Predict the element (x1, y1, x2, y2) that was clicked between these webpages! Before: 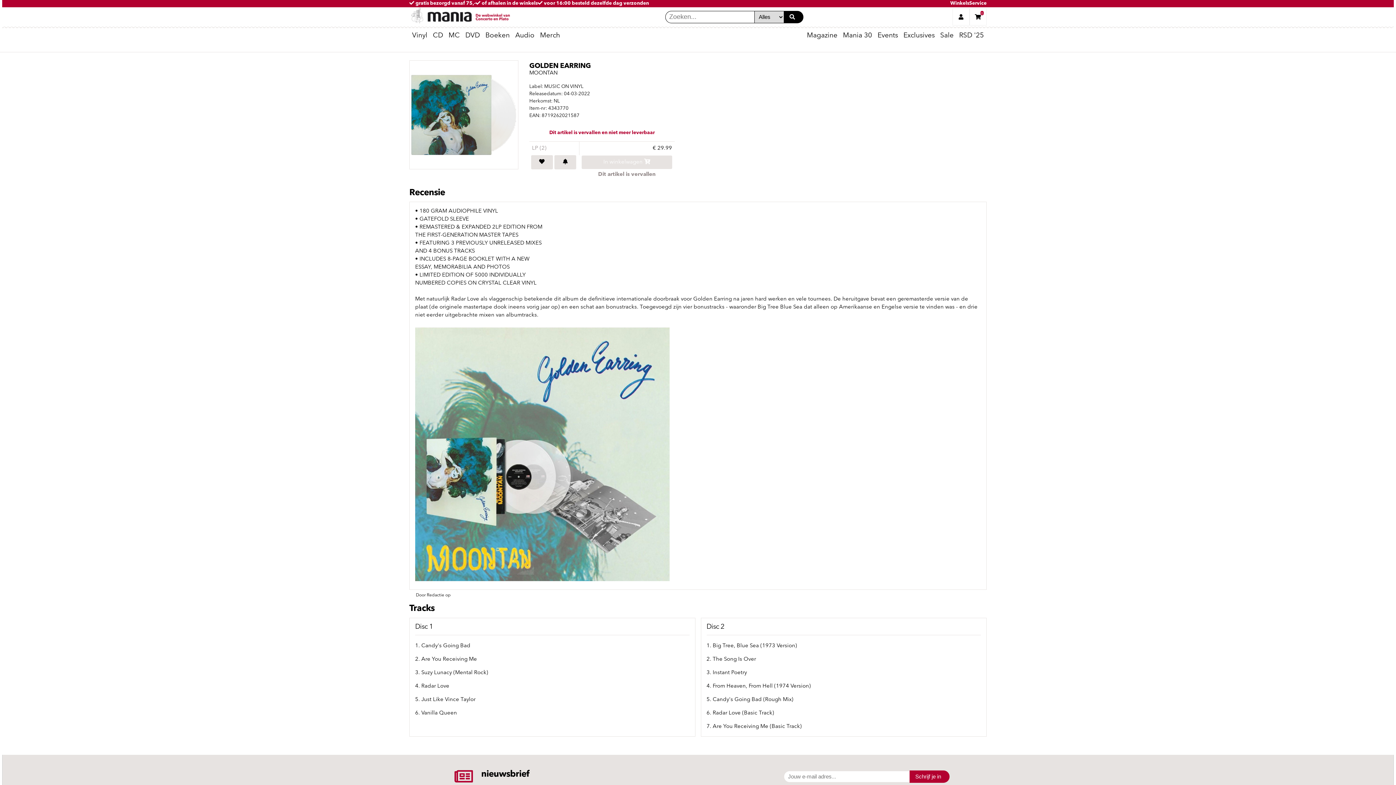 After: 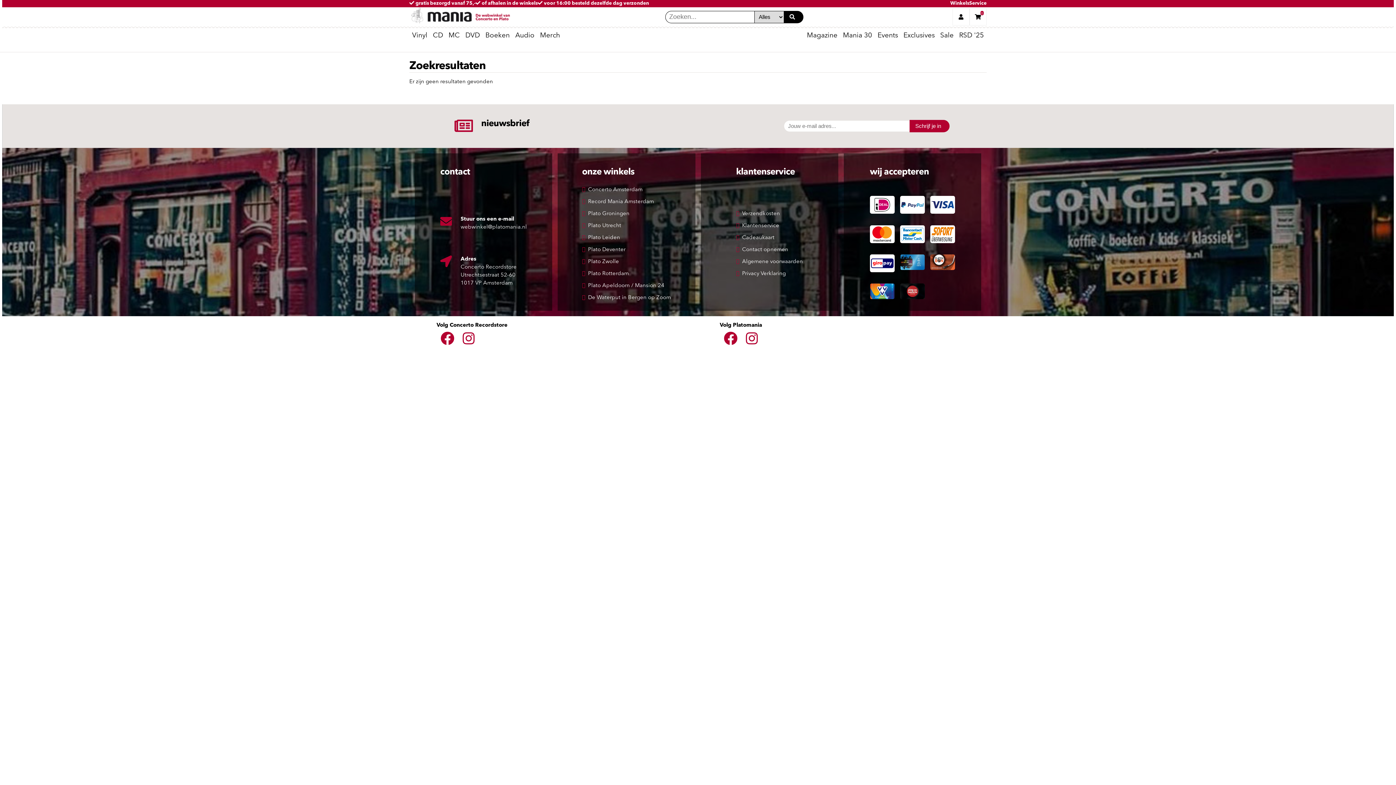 Action: bbox: (783, 10, 803, 23)